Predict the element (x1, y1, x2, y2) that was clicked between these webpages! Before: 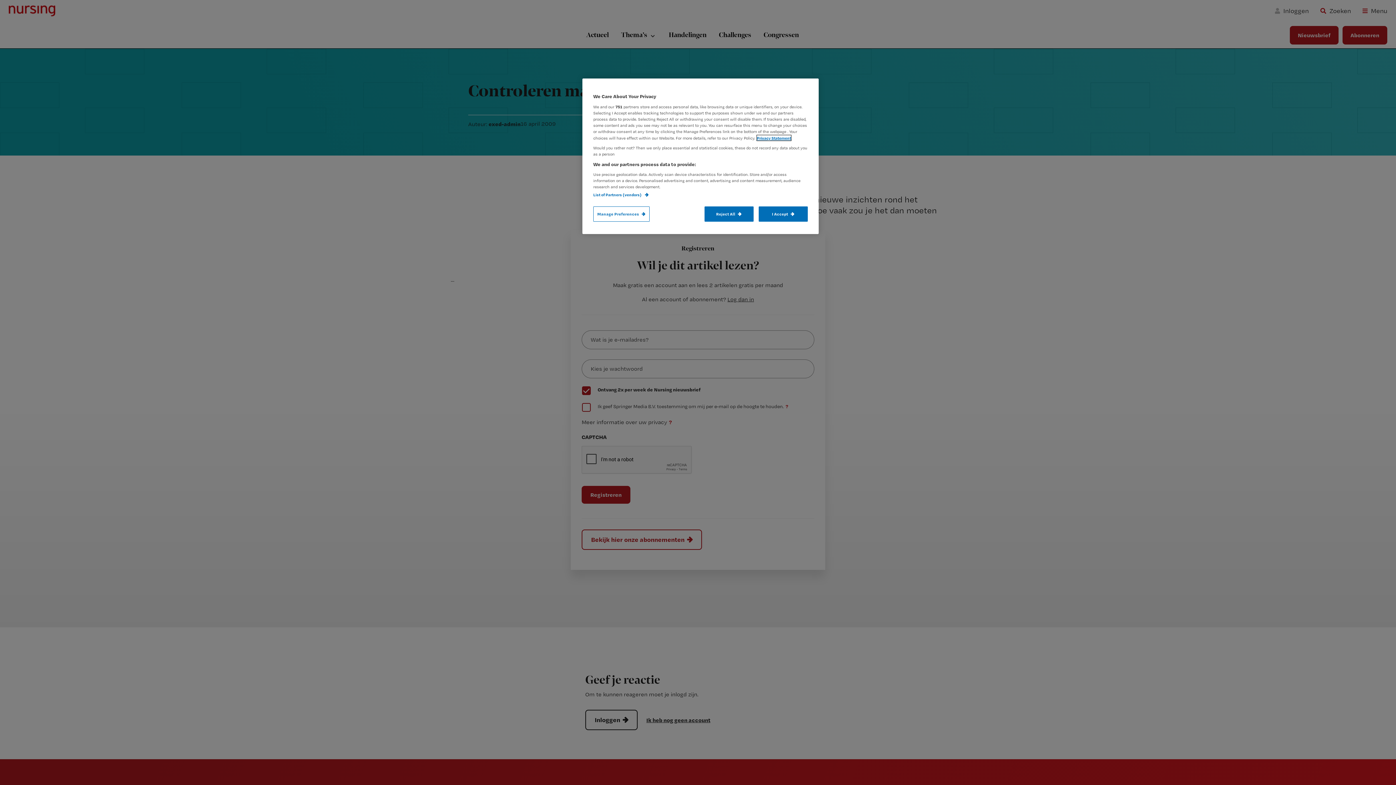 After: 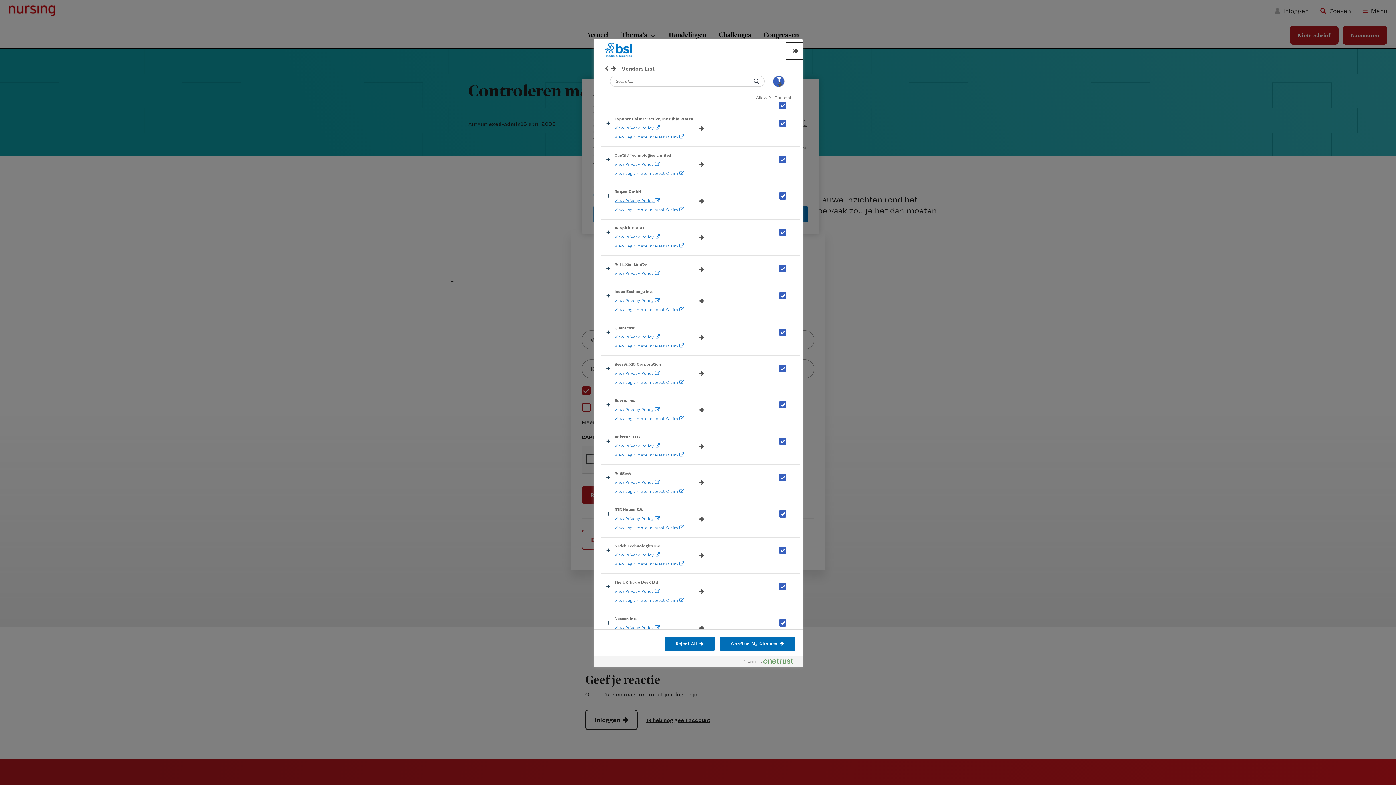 Action: bbox: (593, 192, 648, 197) label: List of Partners (vendors) 